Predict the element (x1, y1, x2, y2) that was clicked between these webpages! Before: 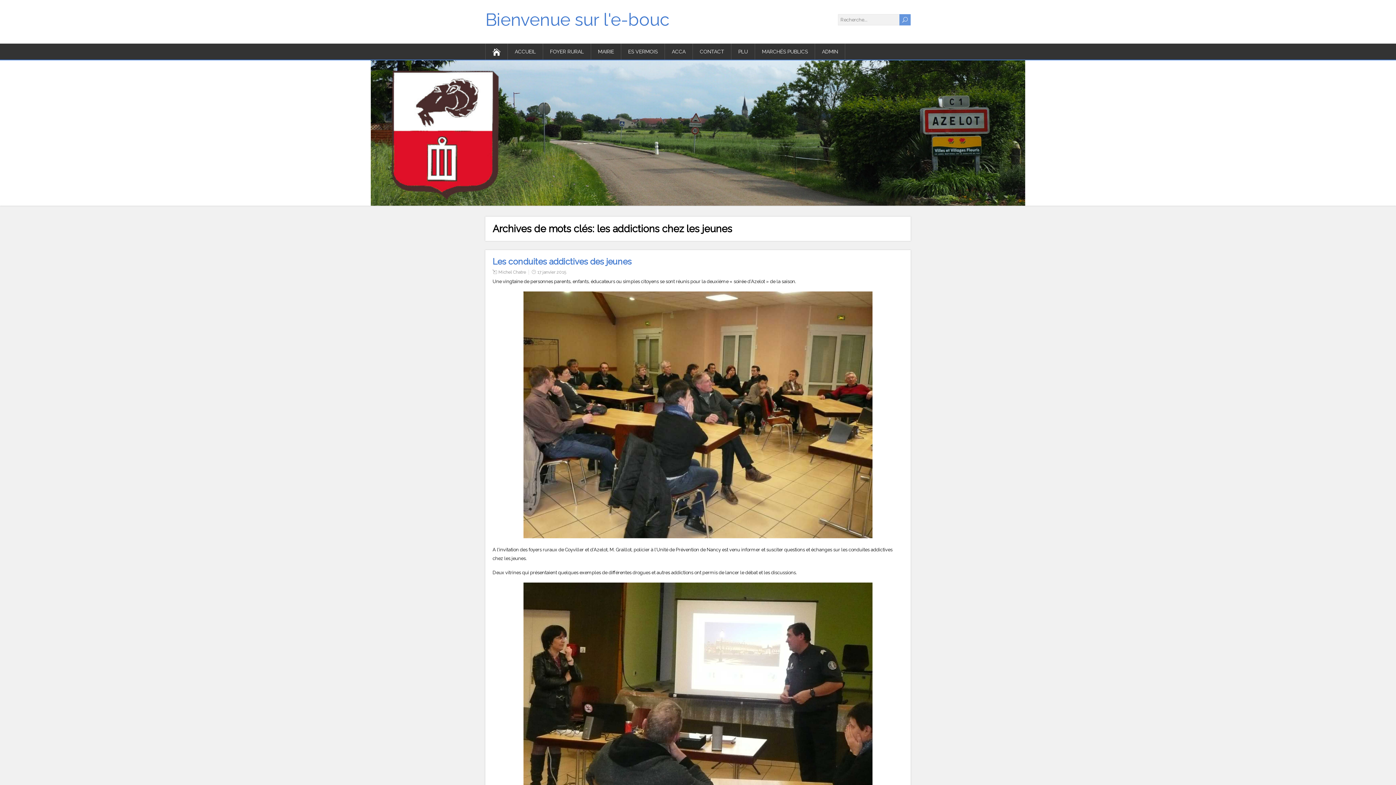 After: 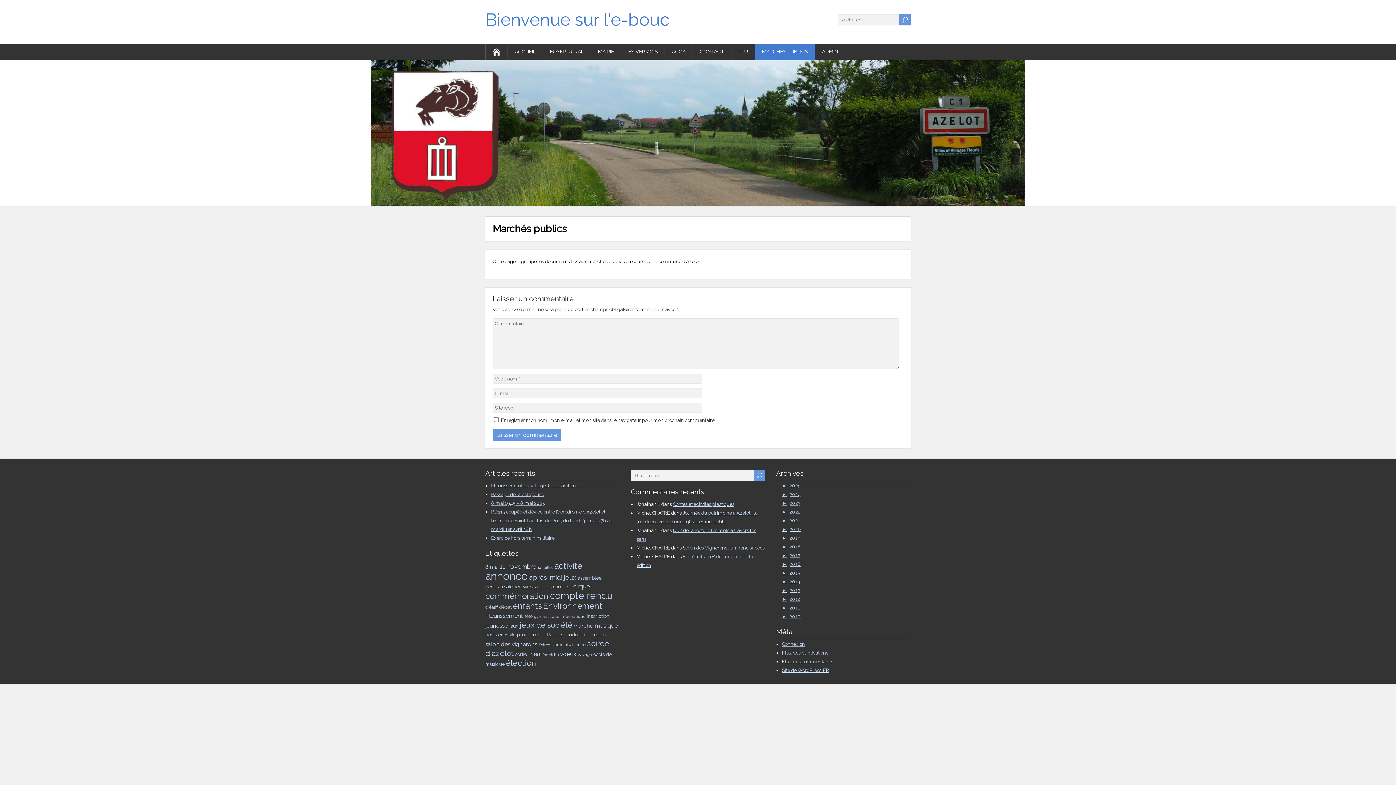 Action: label: MARCHÉS PUBLICS bbox: (755, 43, 815, 59)